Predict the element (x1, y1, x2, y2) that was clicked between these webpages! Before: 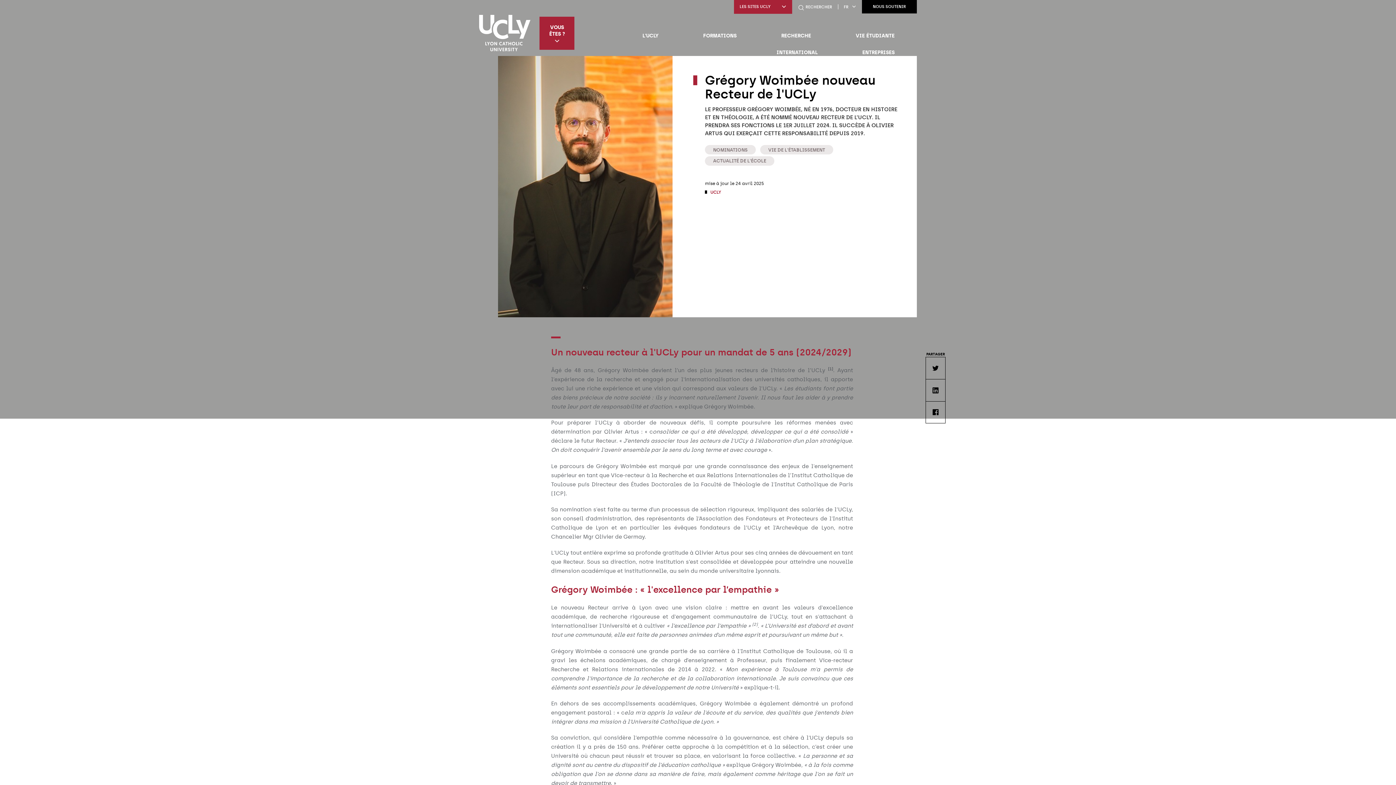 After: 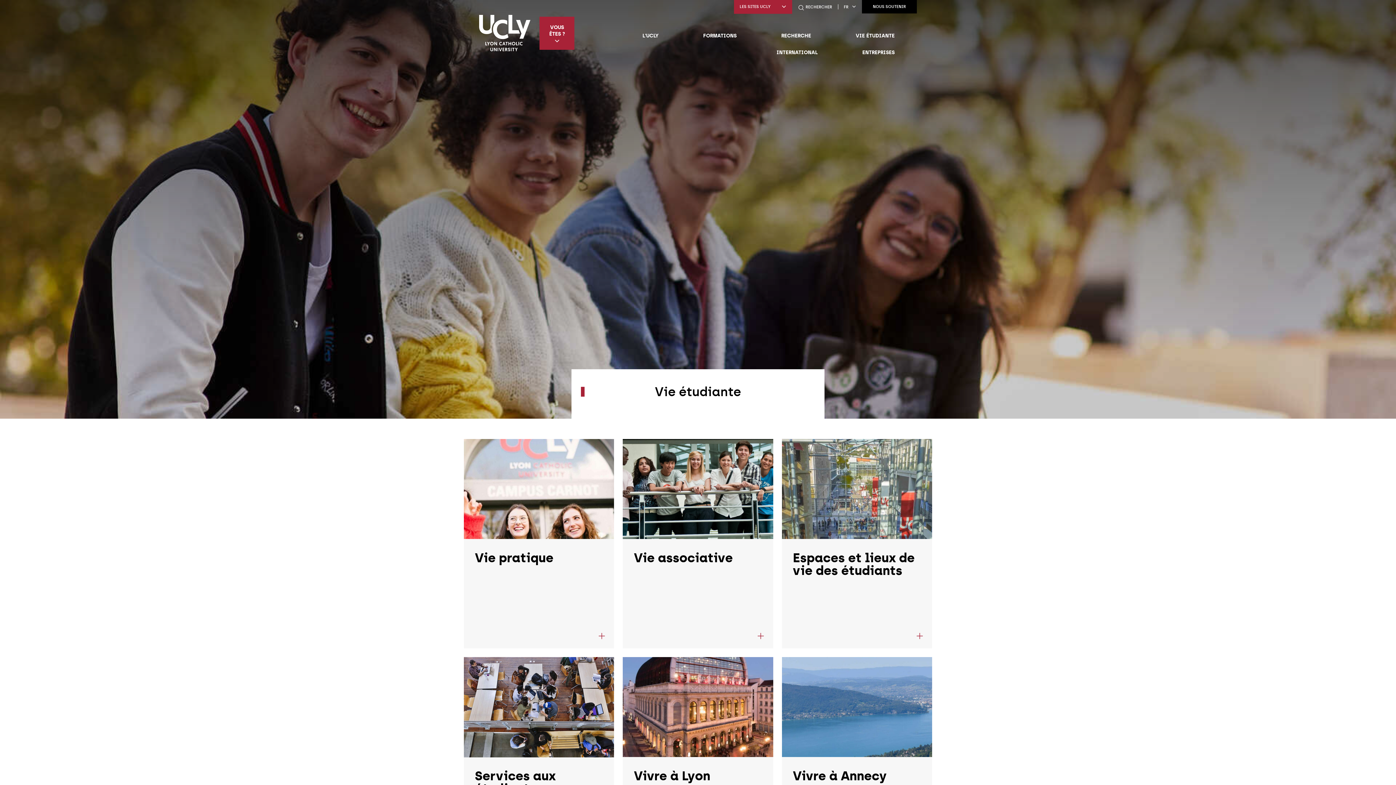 Action: bbox: (833, 27, 917, 43) label: VIE ÉTUDIANTE